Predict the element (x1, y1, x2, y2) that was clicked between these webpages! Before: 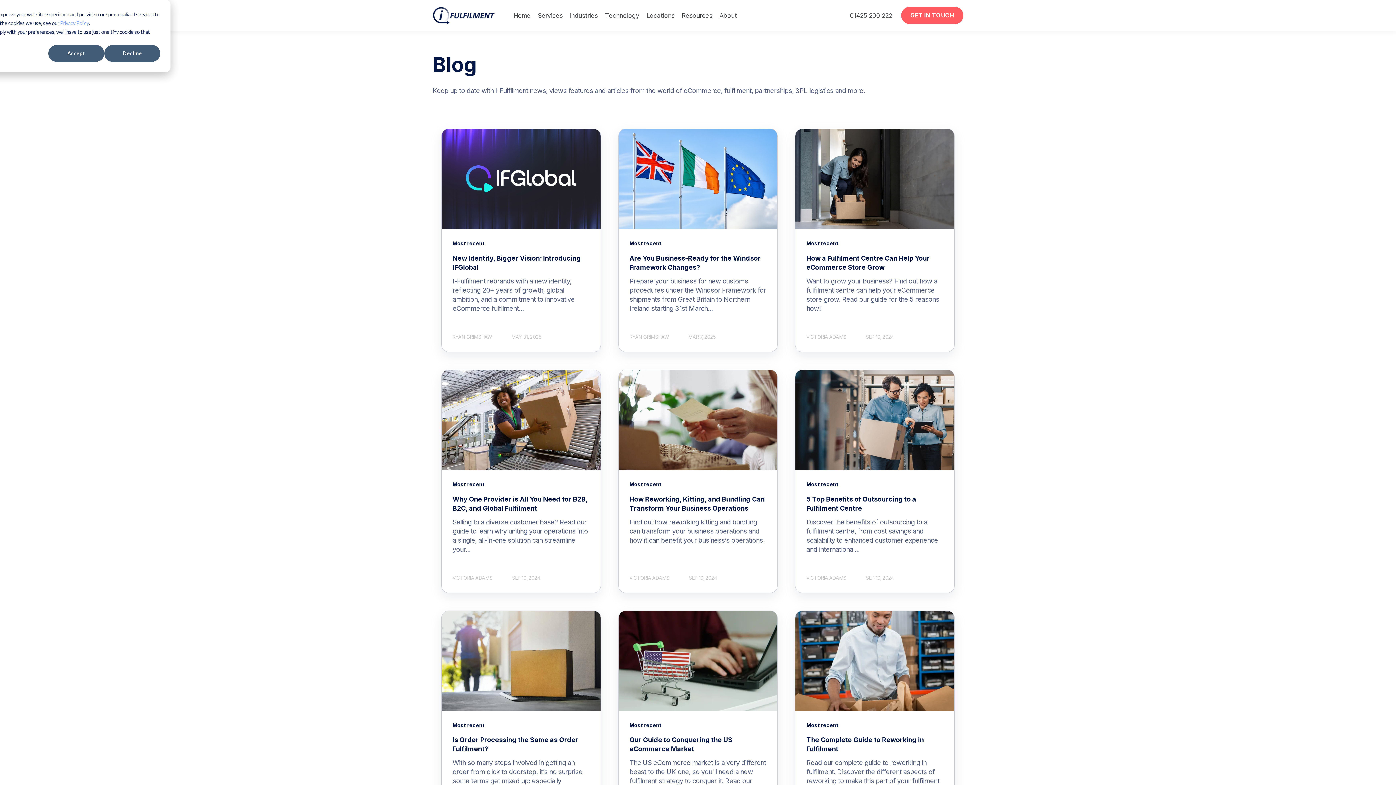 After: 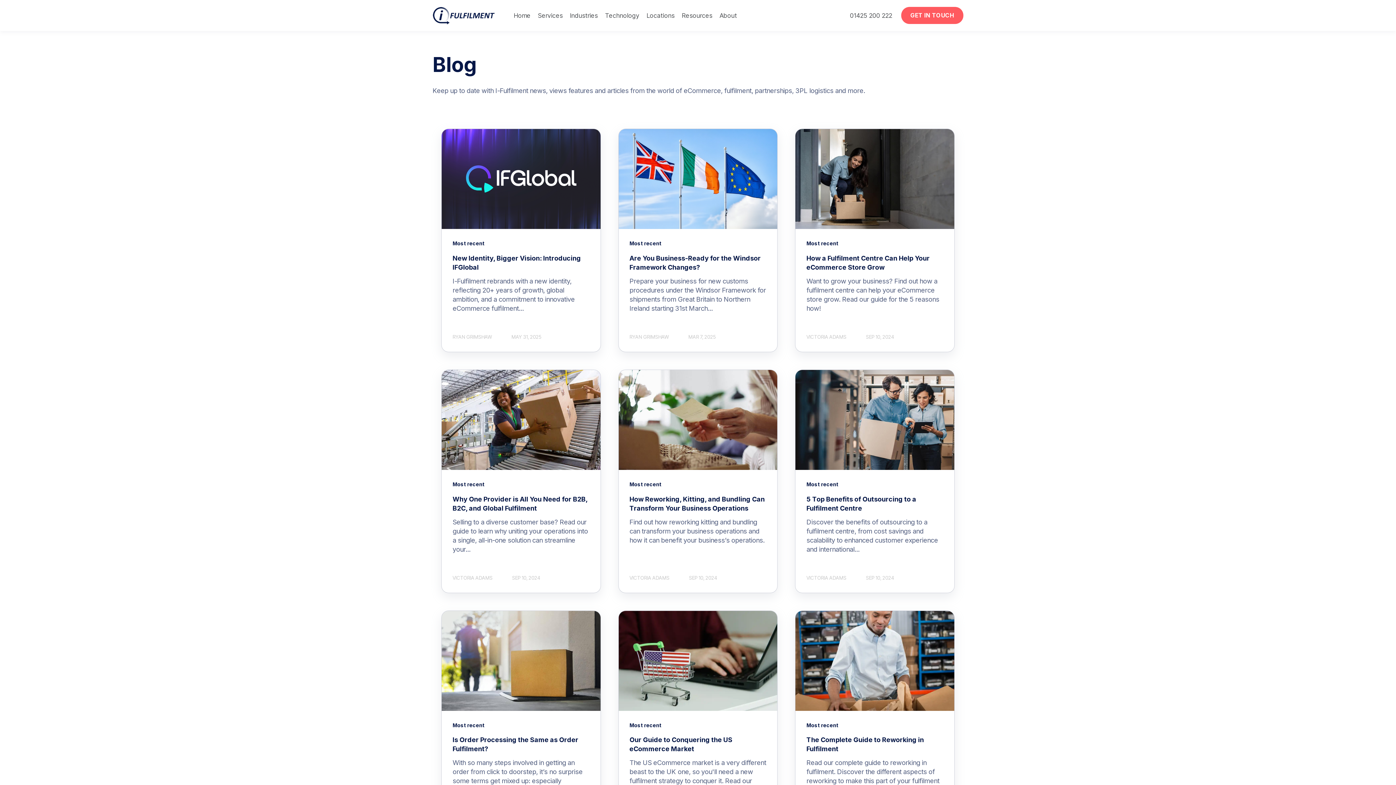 Action: bbox: (48, 45, 104, 61) label: Accept